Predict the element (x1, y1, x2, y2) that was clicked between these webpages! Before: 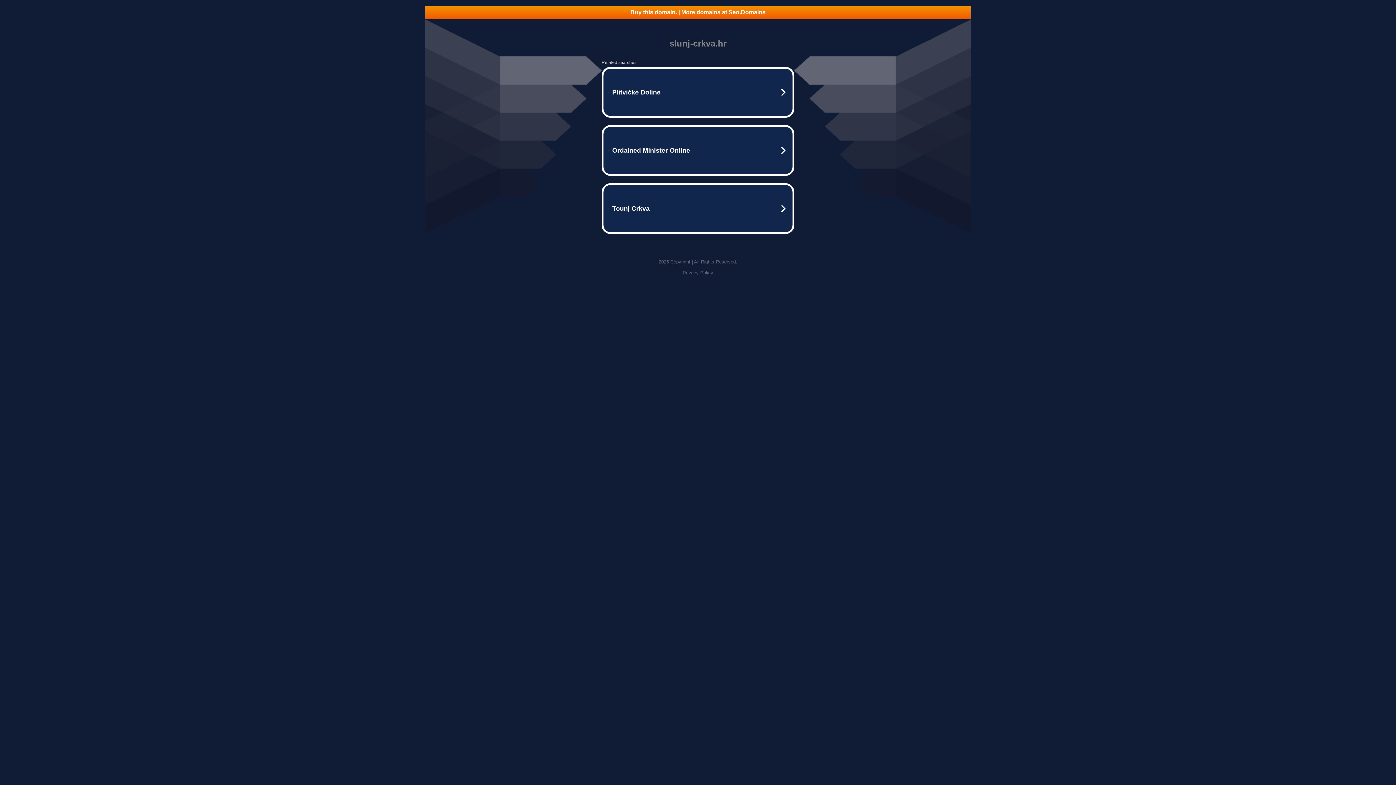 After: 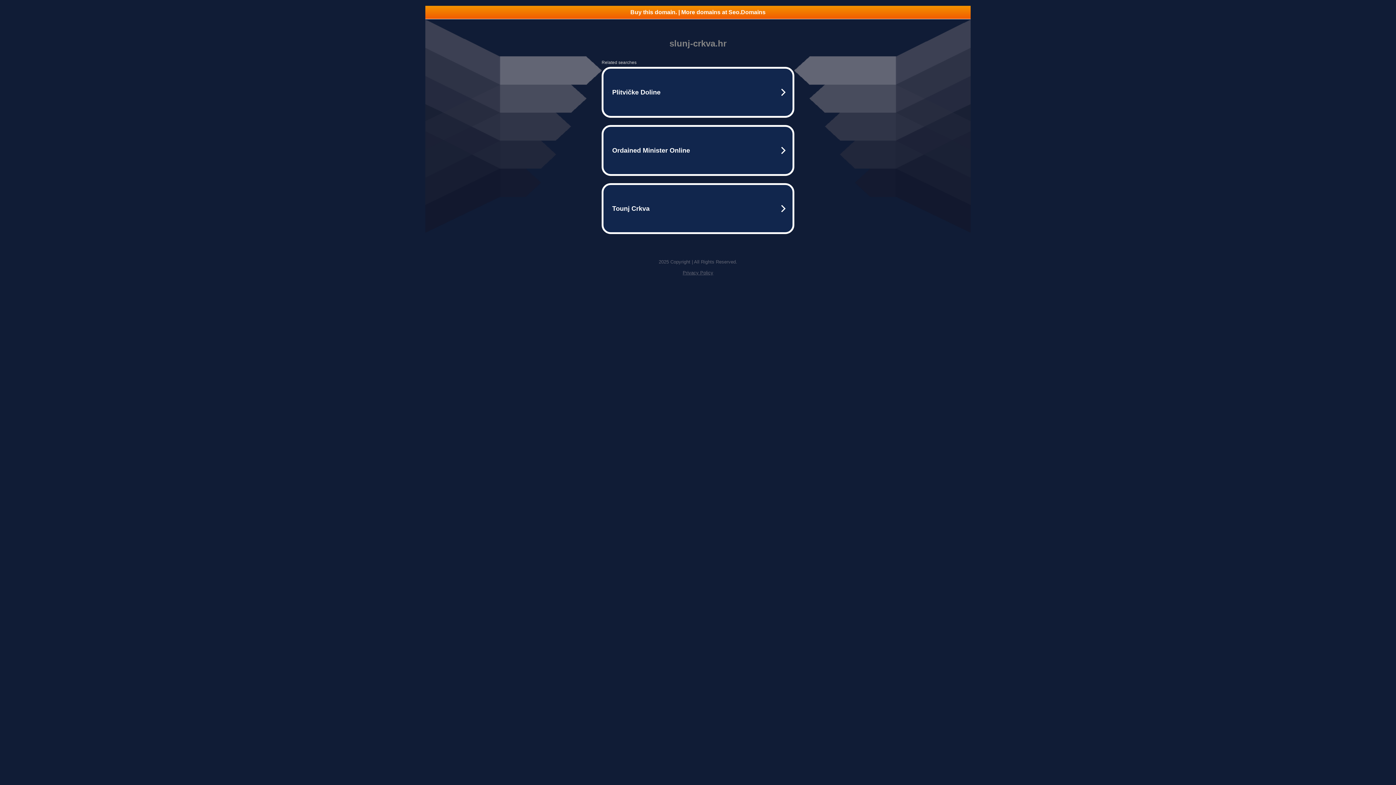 Action: bbox: (425, 5, 970, 18) label: Buy this domain. | More domains at Seo.Domains